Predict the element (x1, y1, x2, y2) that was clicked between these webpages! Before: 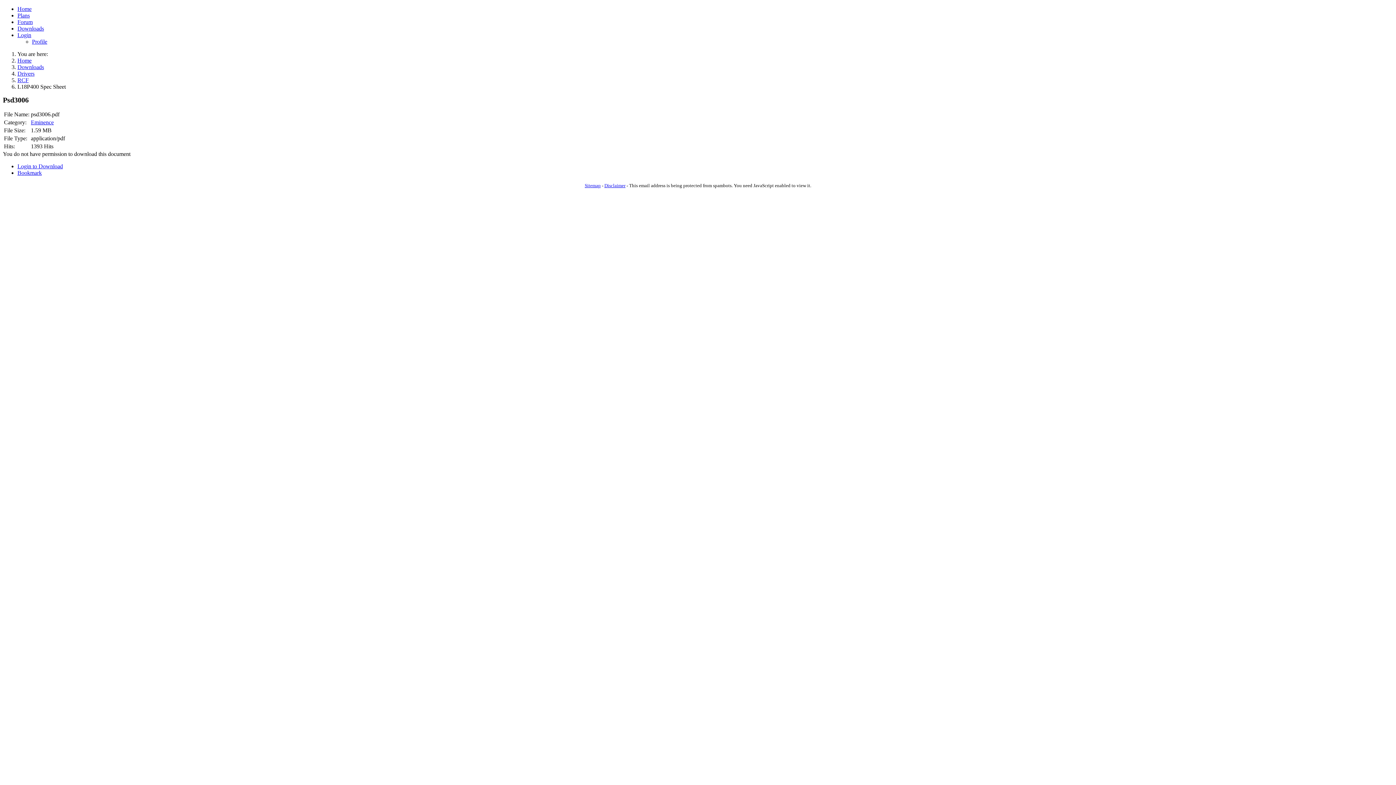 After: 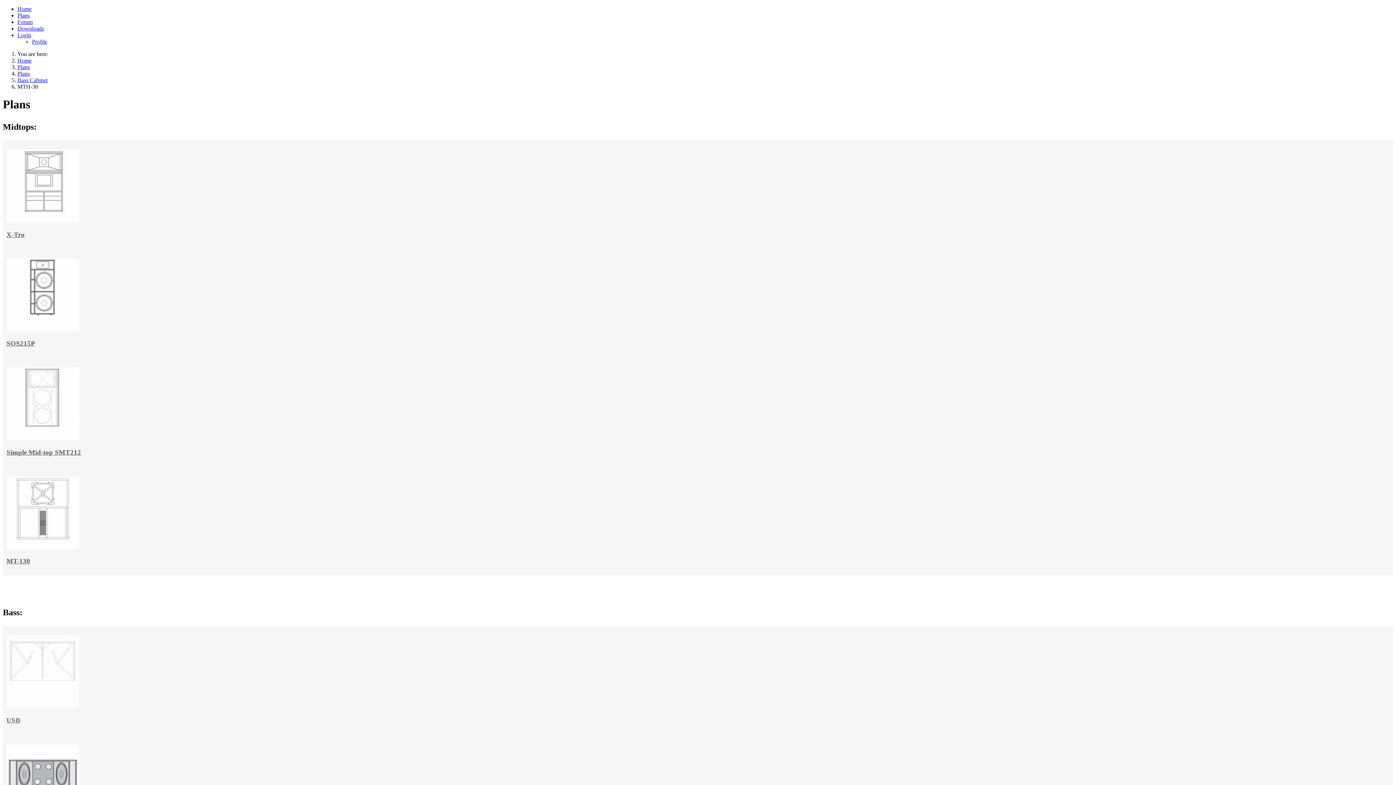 Action: bbox: (17, 12, 29, 18) label: Plans